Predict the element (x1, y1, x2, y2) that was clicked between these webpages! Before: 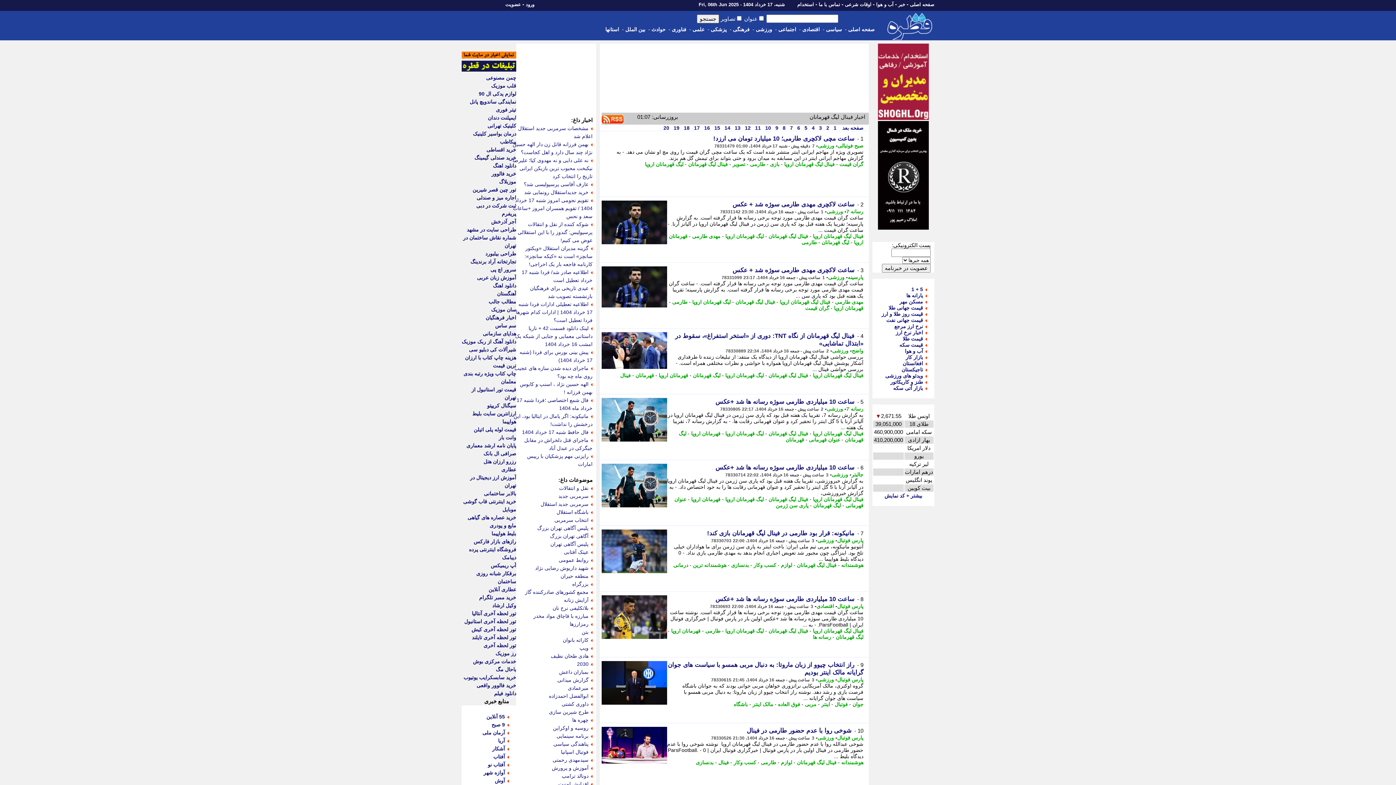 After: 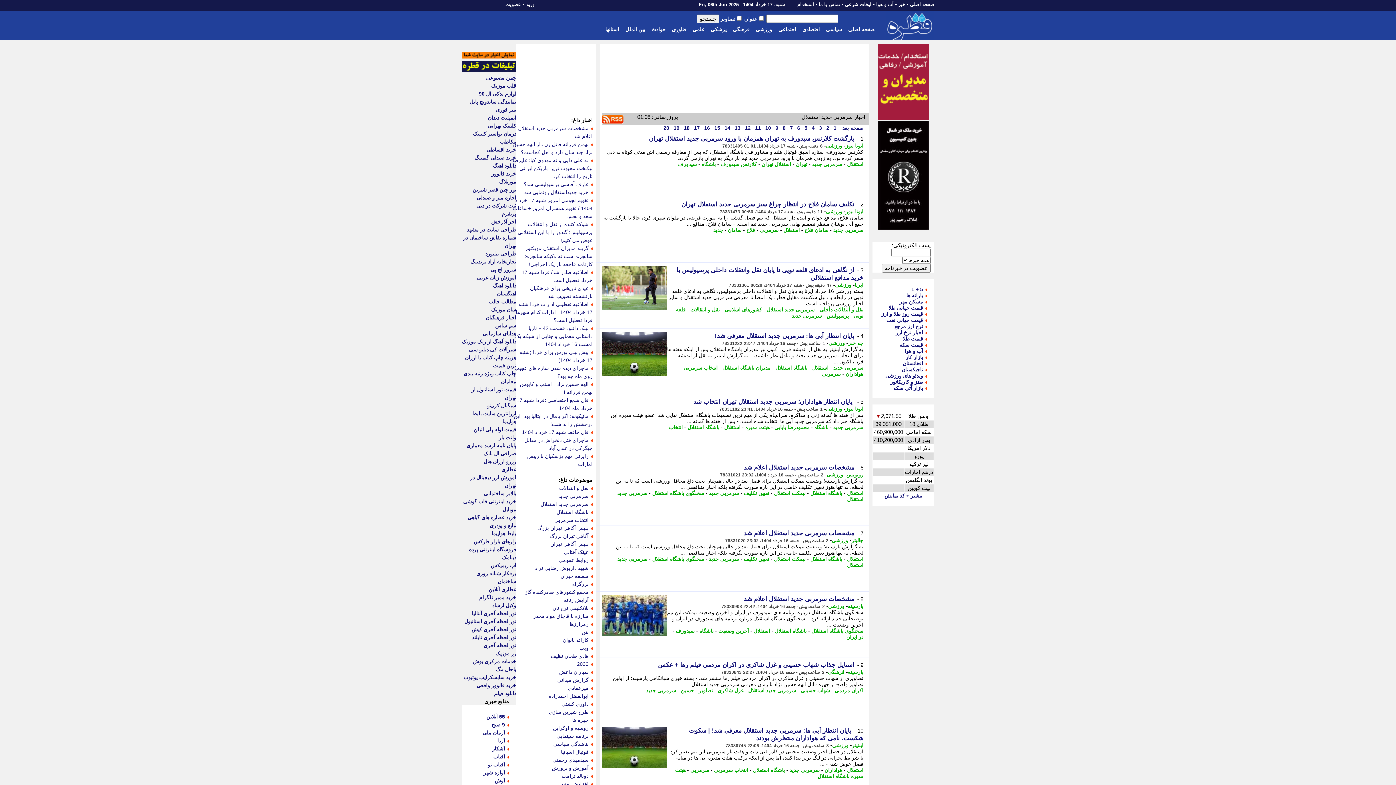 Action: label: سرمربی جدید استقلال bbox: (540, 501, 588, 507)